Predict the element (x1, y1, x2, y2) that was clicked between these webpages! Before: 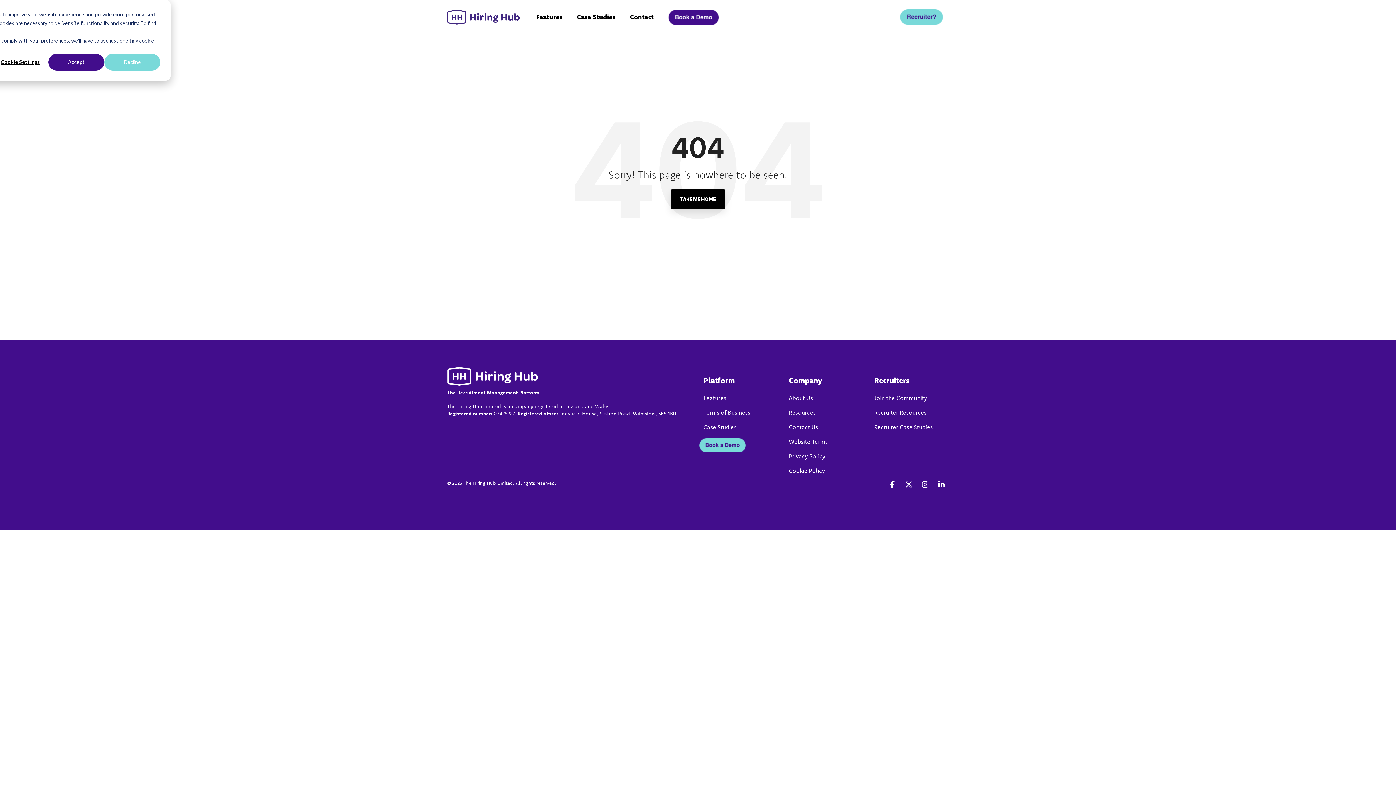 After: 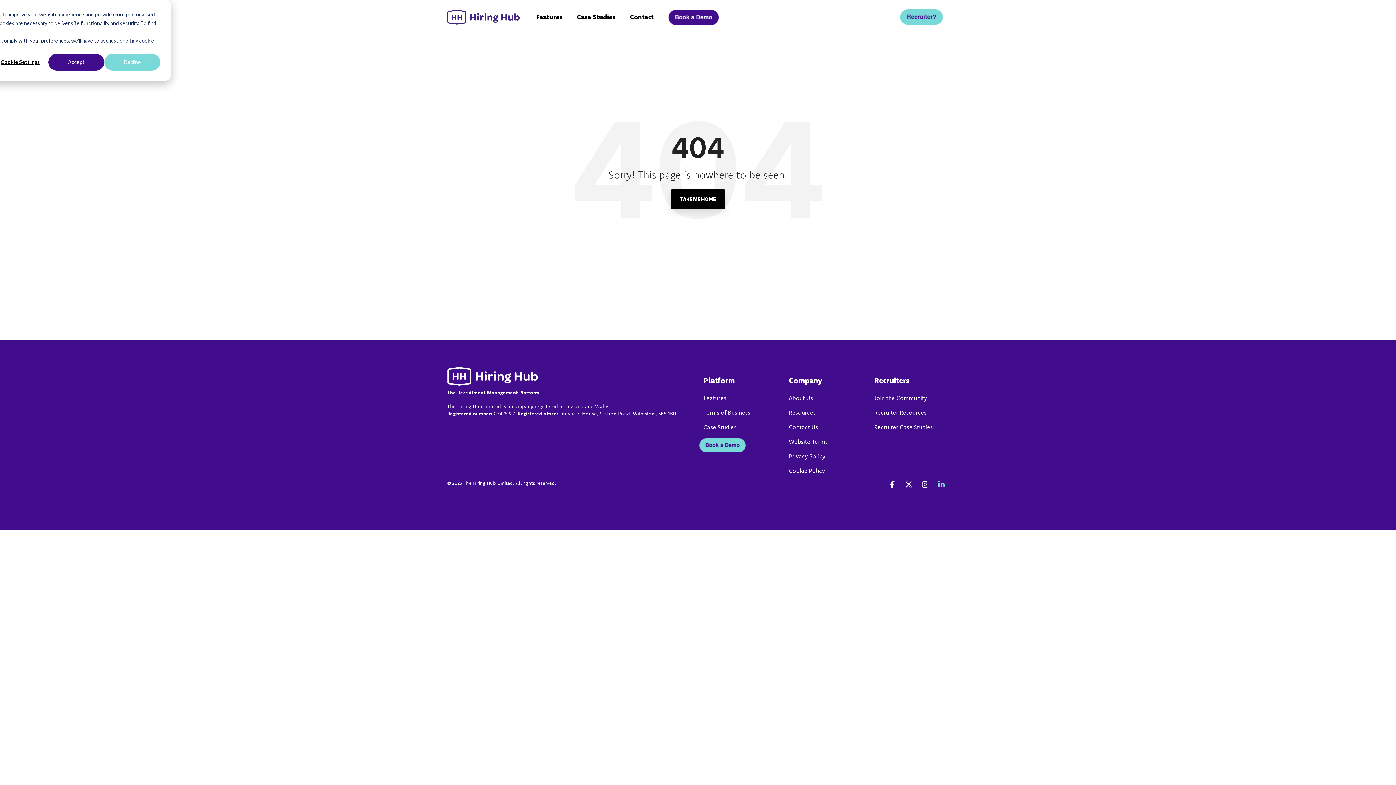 Action: label: Linkedin bbox: (936, 480, 947, 490)